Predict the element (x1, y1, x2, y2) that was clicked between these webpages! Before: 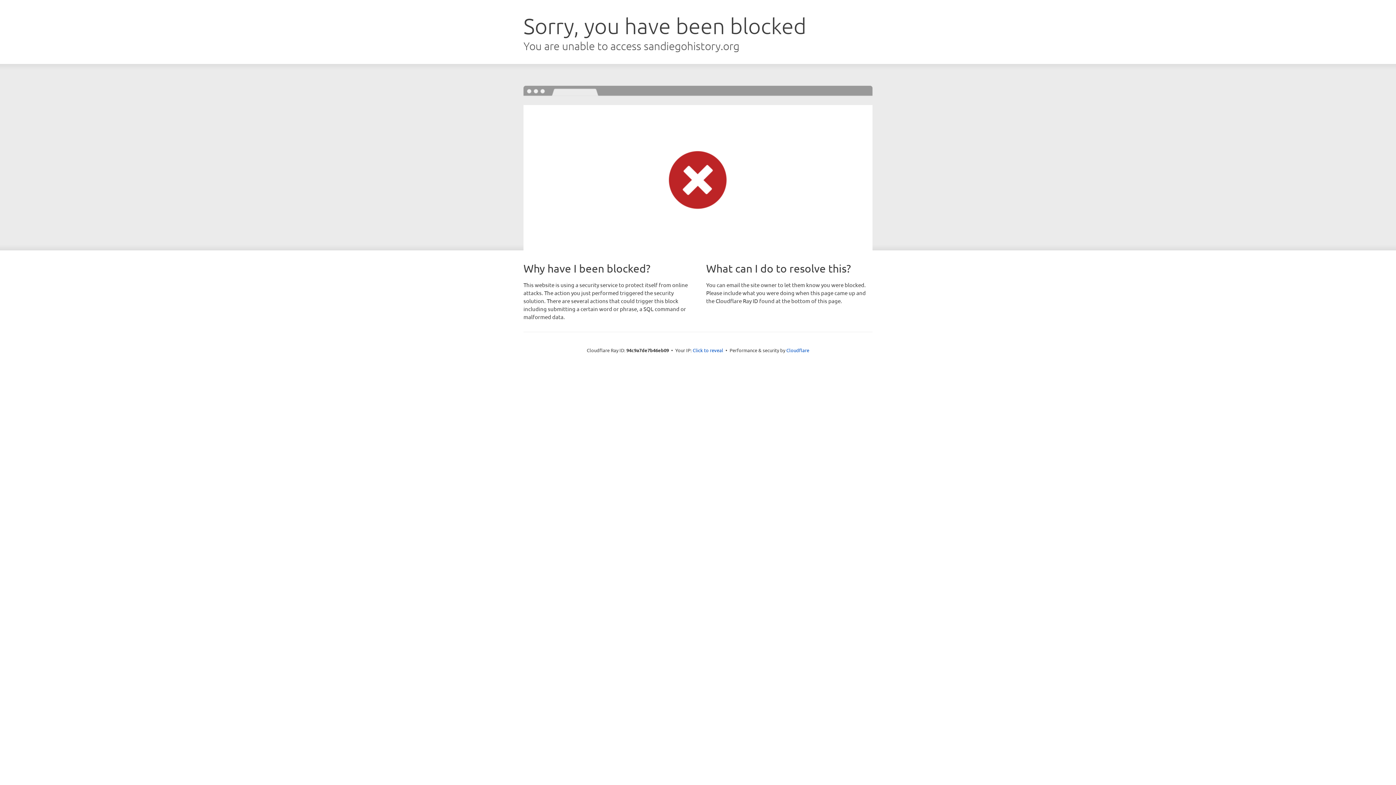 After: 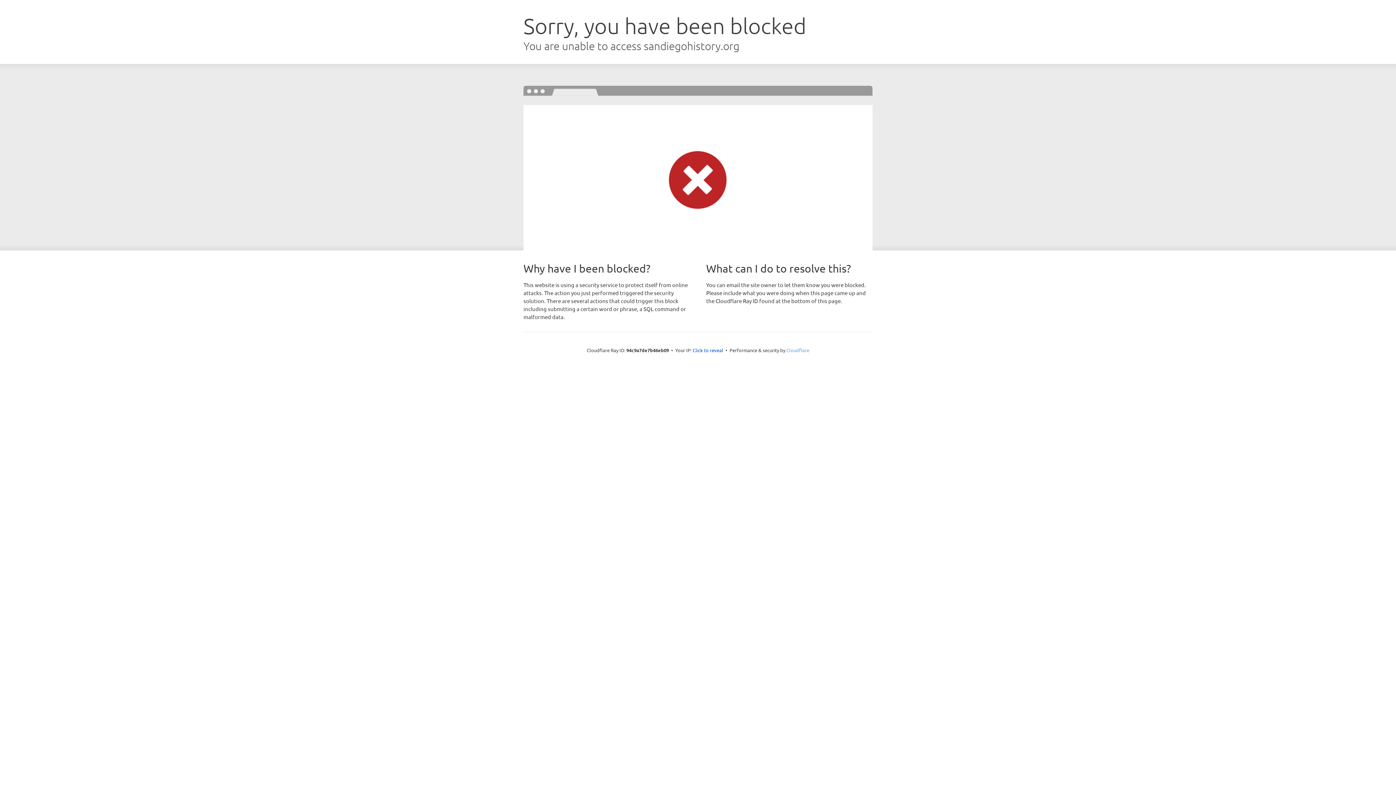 Action: bbox: (786, 347, 809, 353) label: Cloudflare